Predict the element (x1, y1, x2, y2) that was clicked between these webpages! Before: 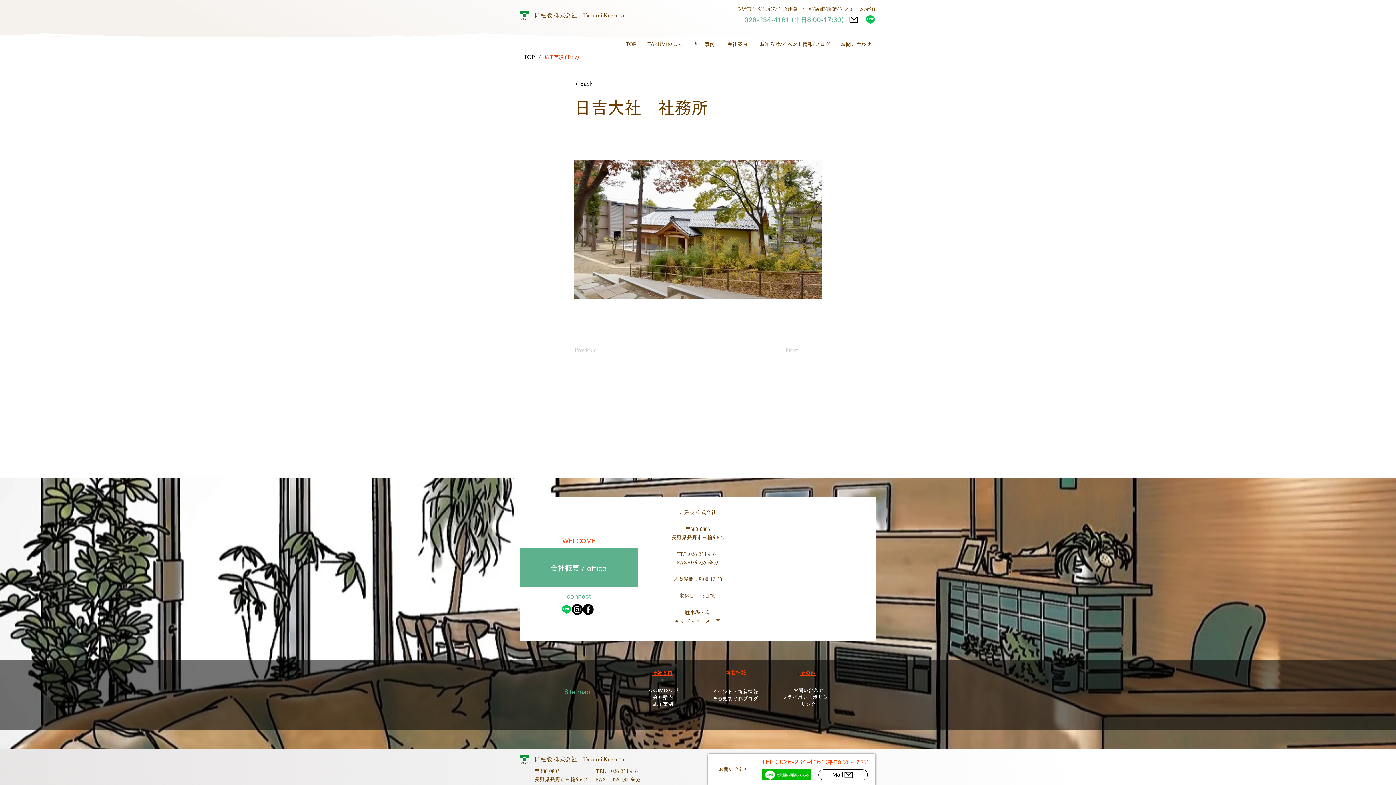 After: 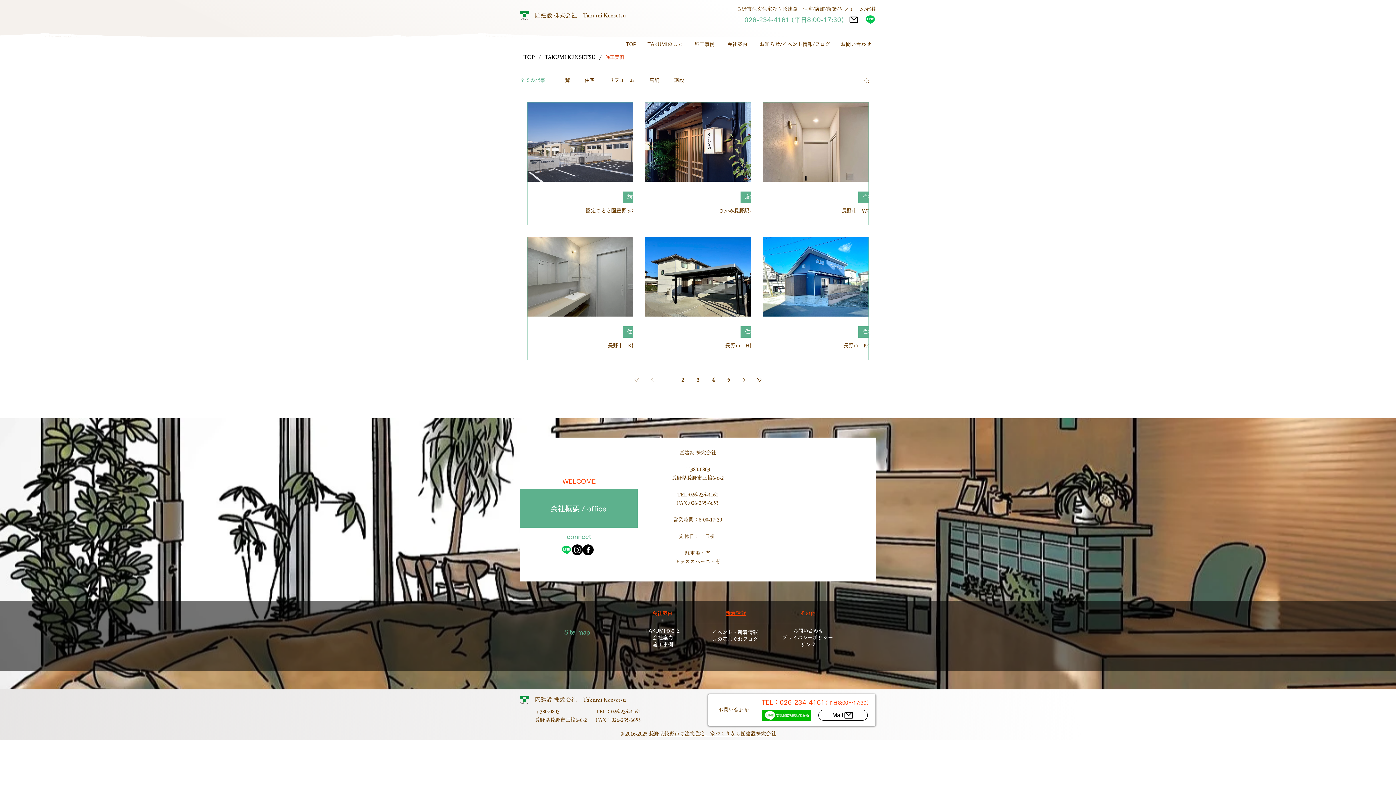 Action: bbox: (688, 39, 721, 48) label: 施工事例